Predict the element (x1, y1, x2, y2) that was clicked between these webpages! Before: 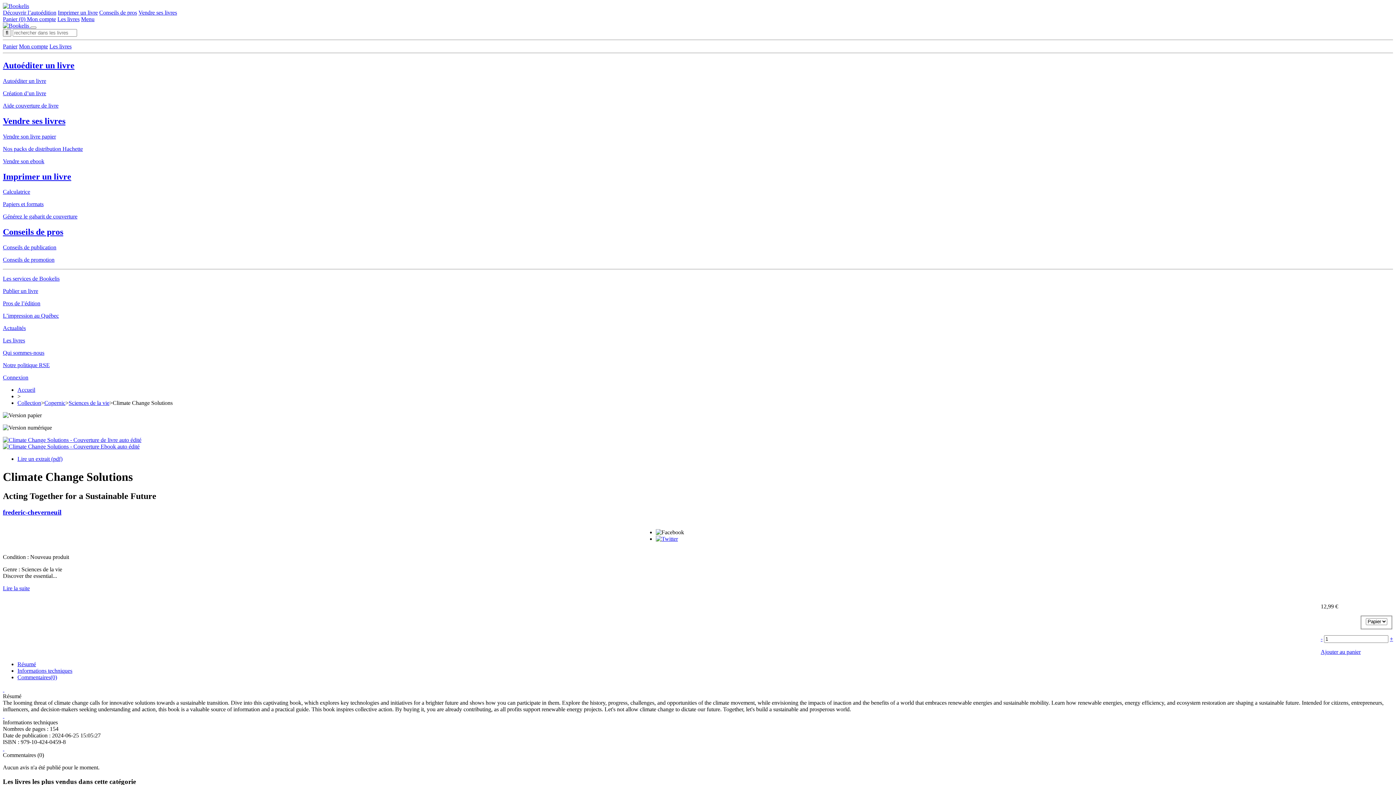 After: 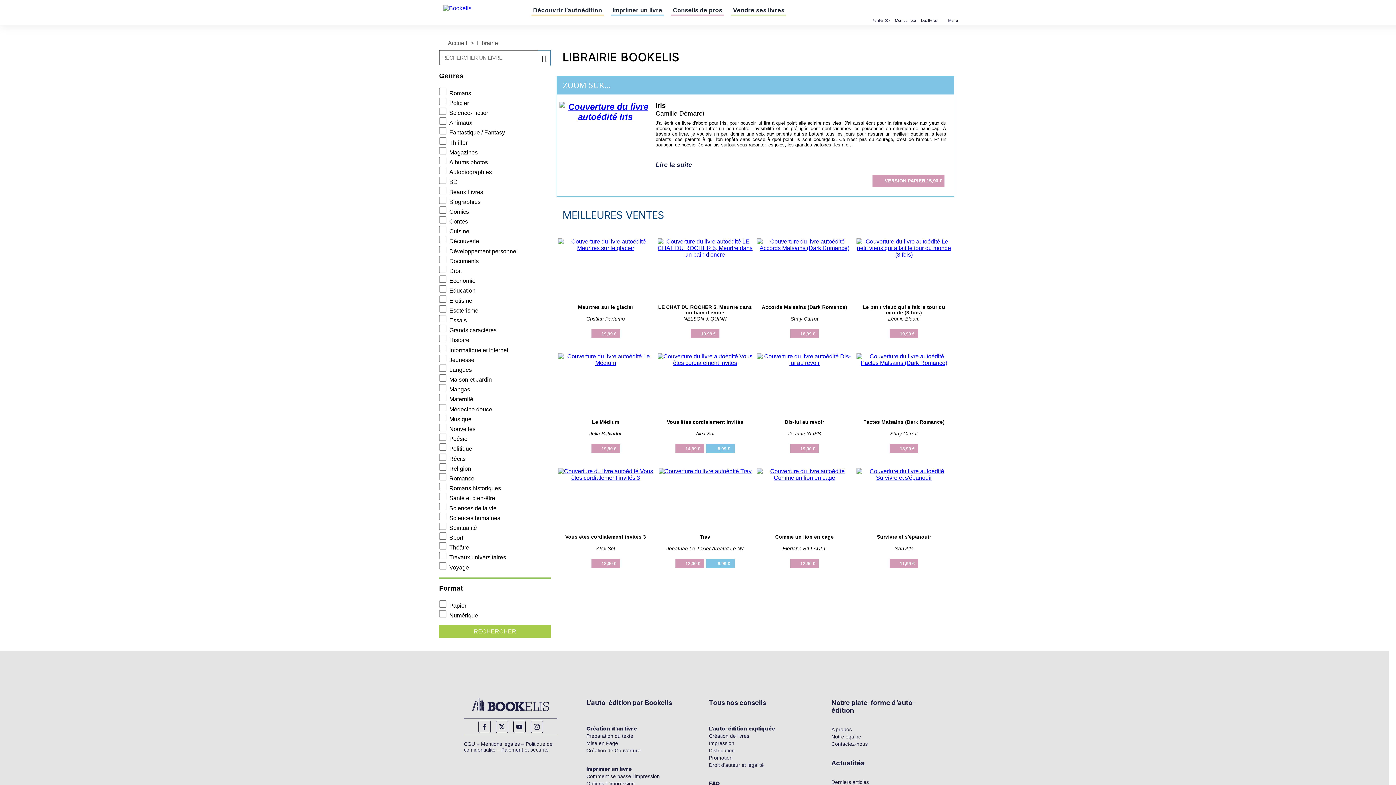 Action: bbox: (2, 337, 25, 343) label: Les livres